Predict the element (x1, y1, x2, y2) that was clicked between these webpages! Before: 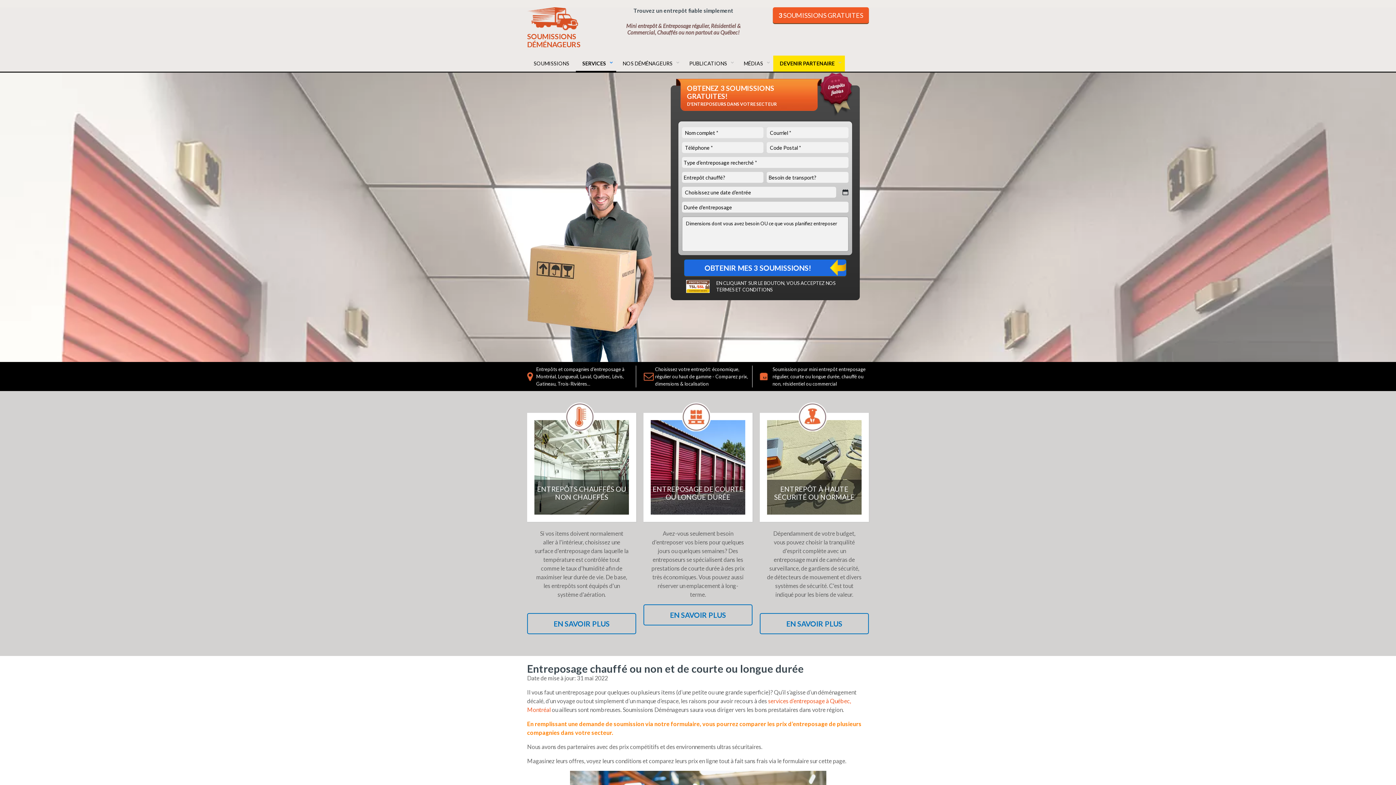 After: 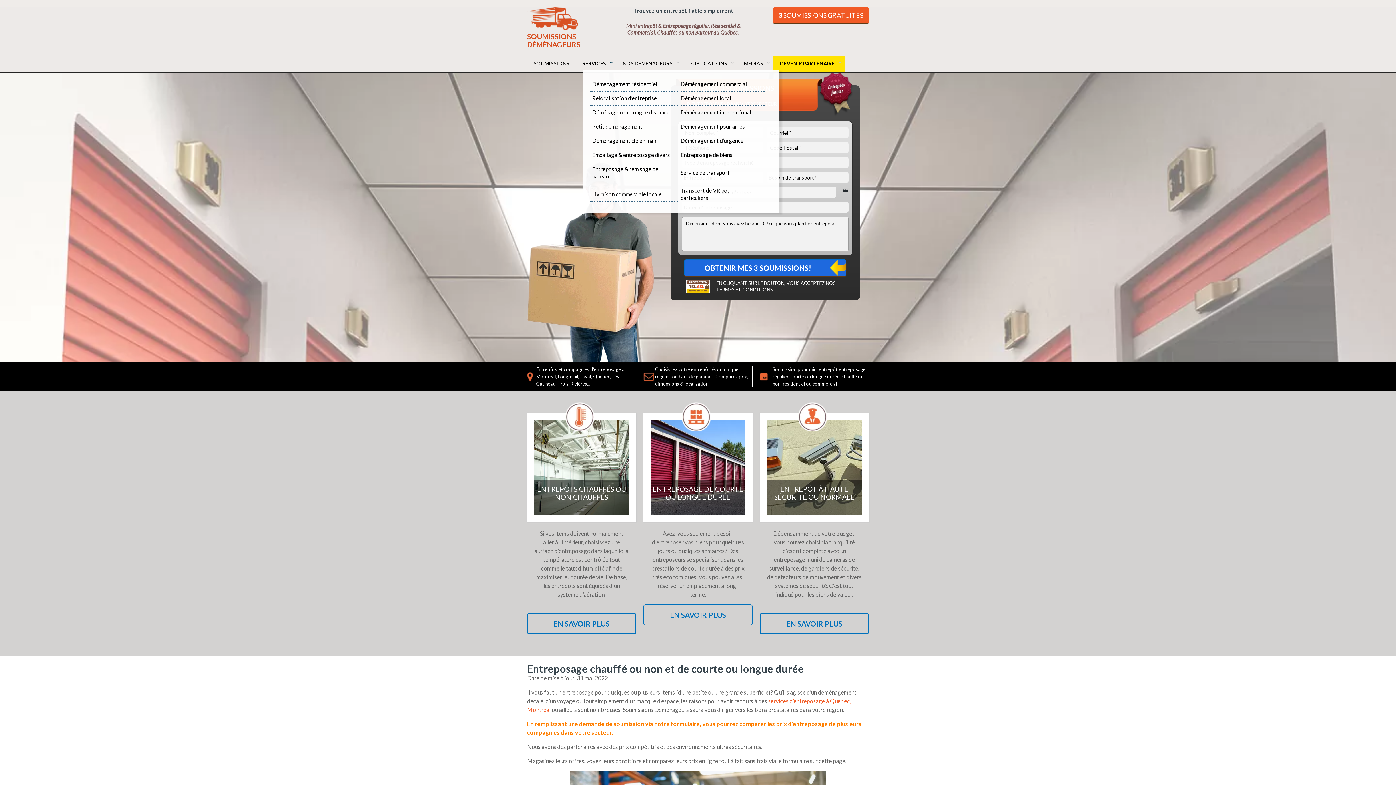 Action: bbox: (576, 55, 616, 71) label: SERVICES